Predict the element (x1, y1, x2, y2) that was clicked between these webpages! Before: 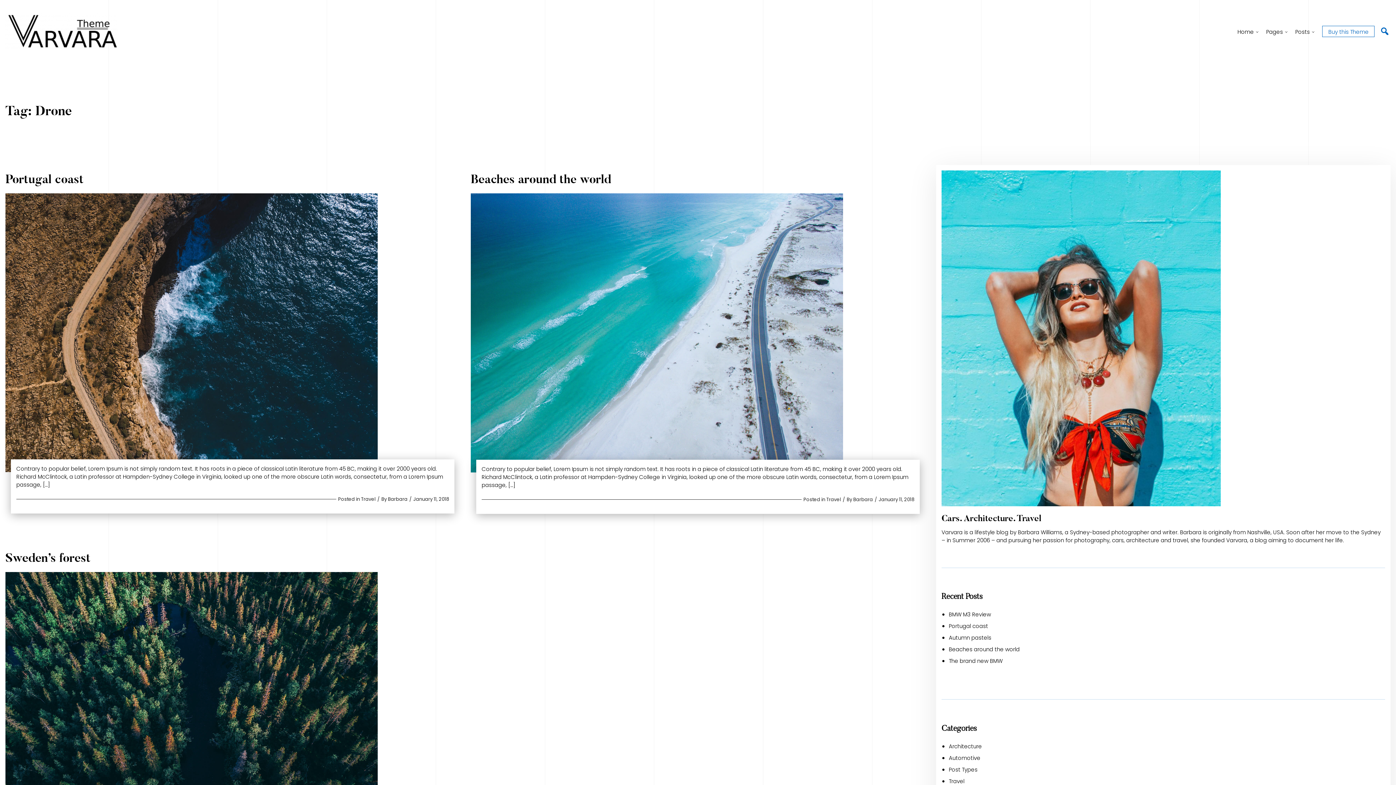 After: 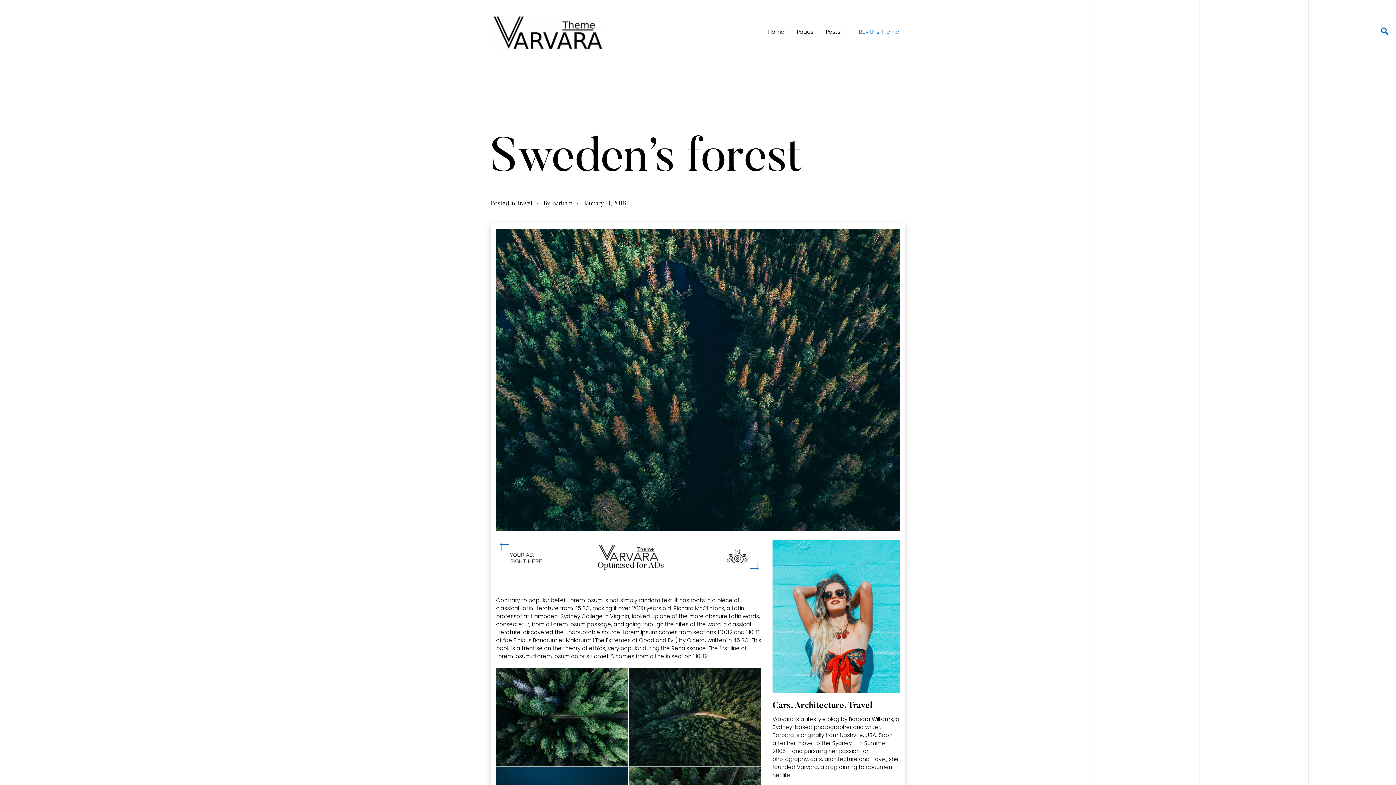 Action: bbox: (5, 549, 377, 851) label: Sweden’s forest